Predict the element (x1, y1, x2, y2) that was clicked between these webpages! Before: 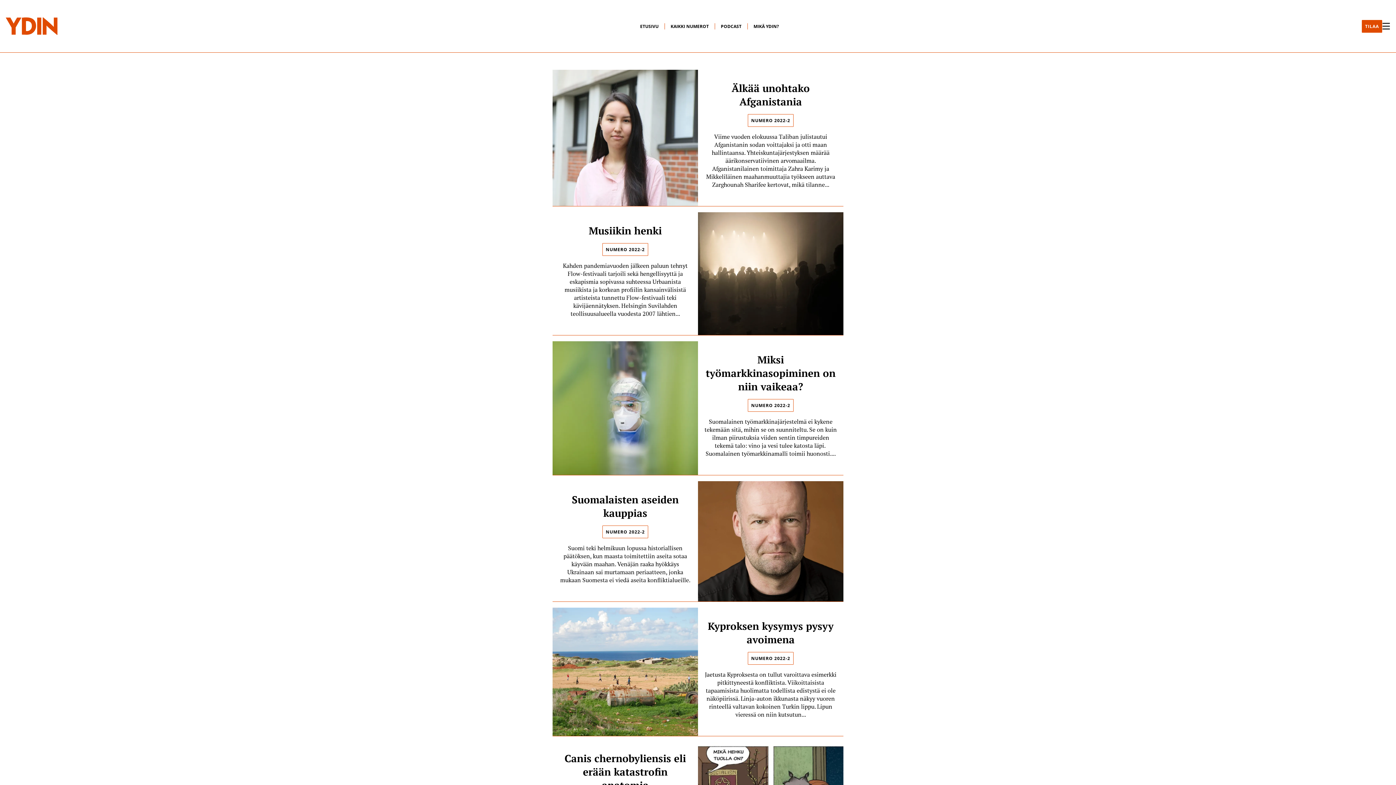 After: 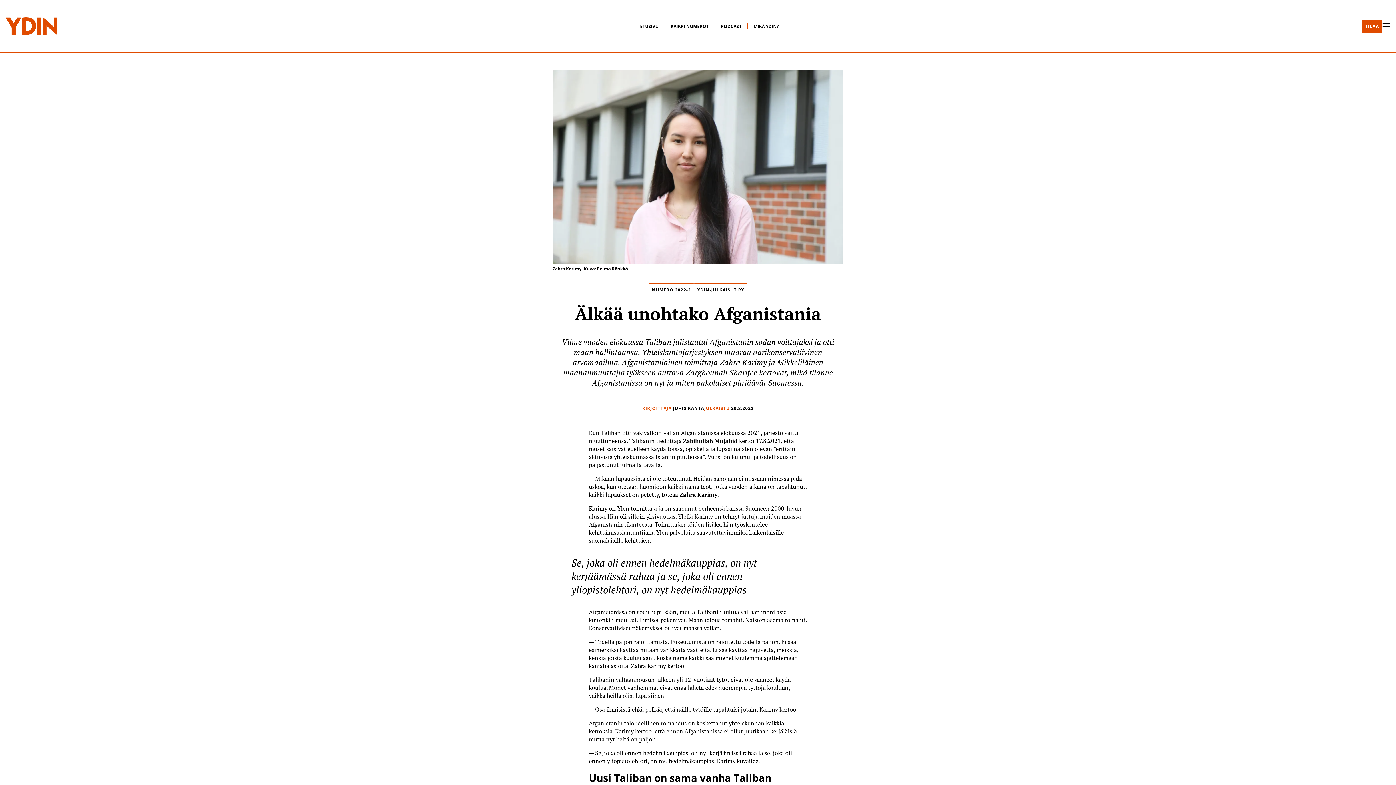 Action: bbox: (552, 69, 698, 206)